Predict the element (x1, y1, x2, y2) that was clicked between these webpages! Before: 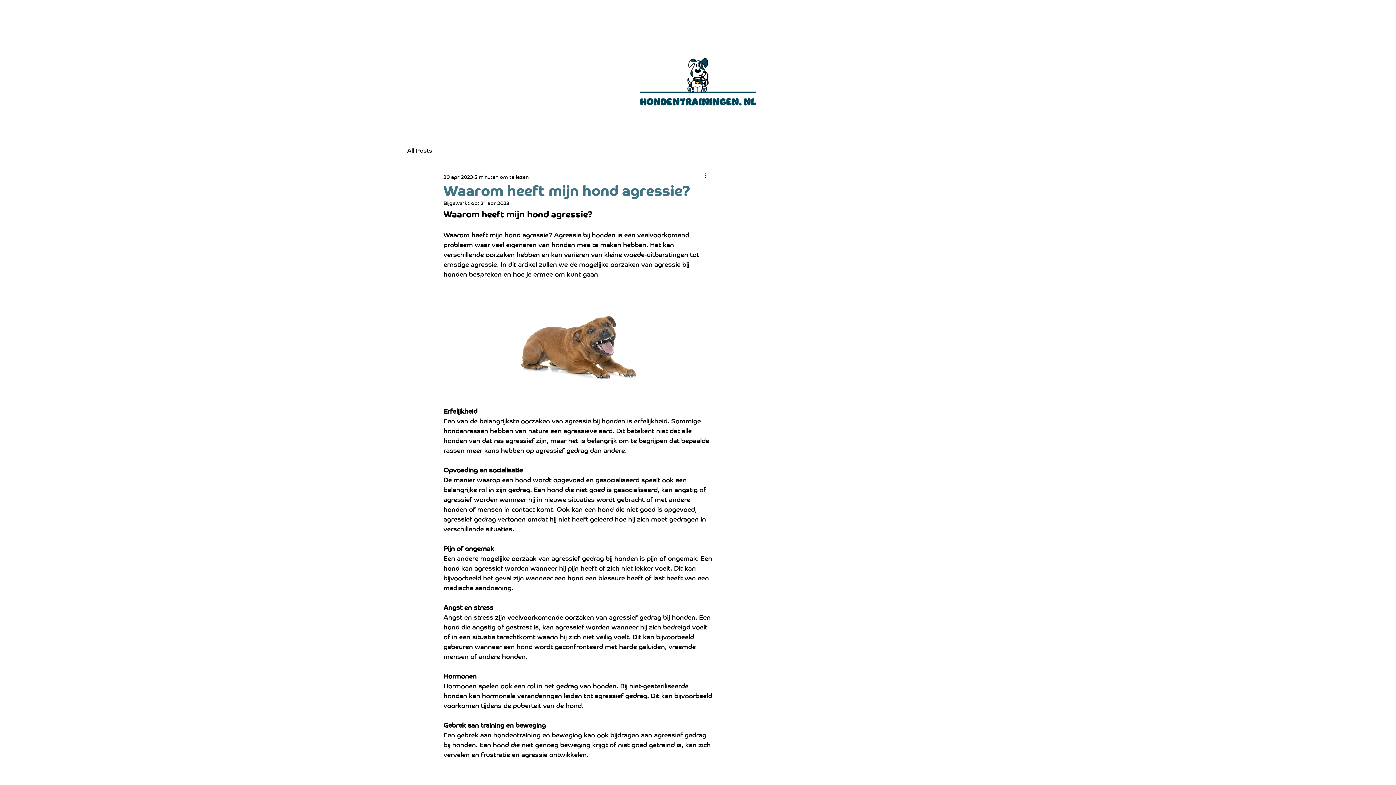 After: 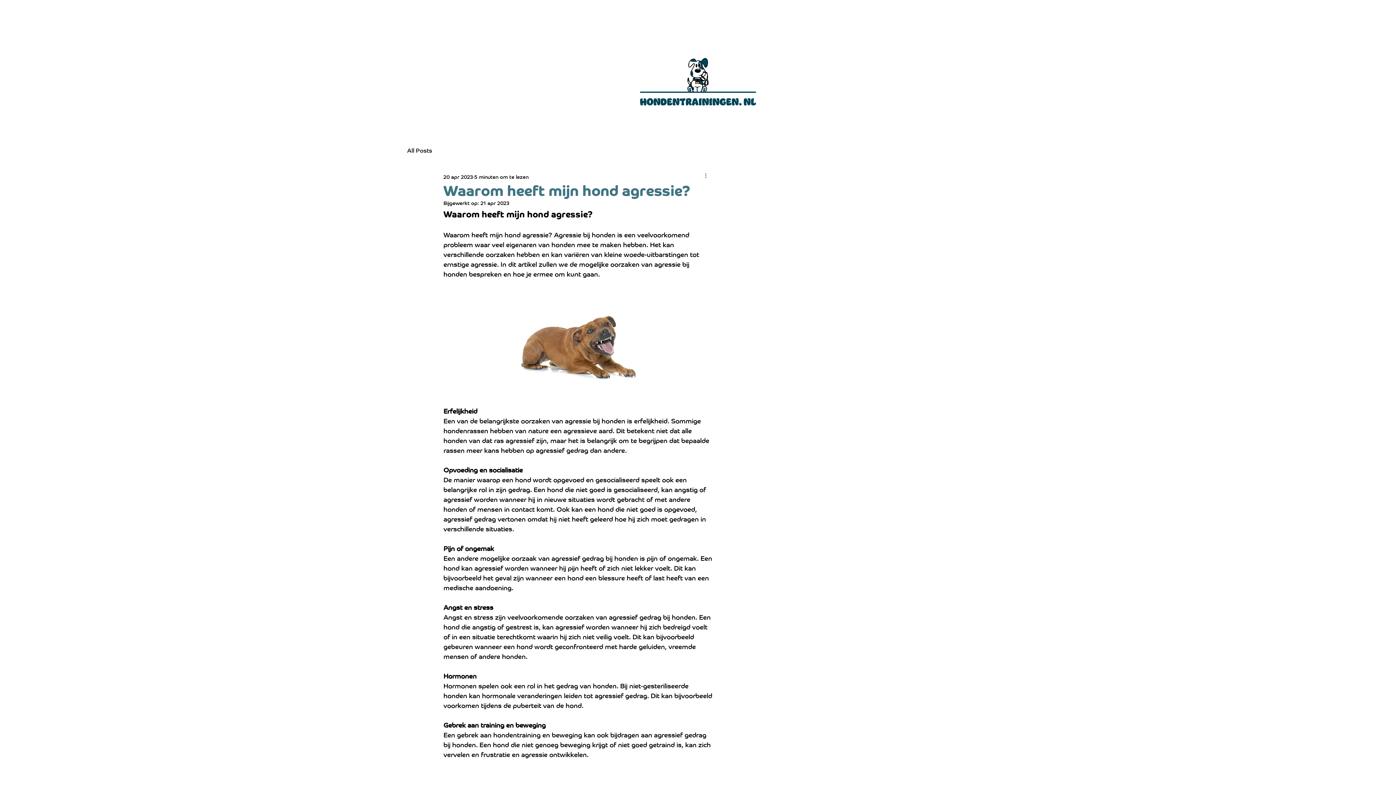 Action: bbox: (704, 172, 712, 180) label: Meer acties